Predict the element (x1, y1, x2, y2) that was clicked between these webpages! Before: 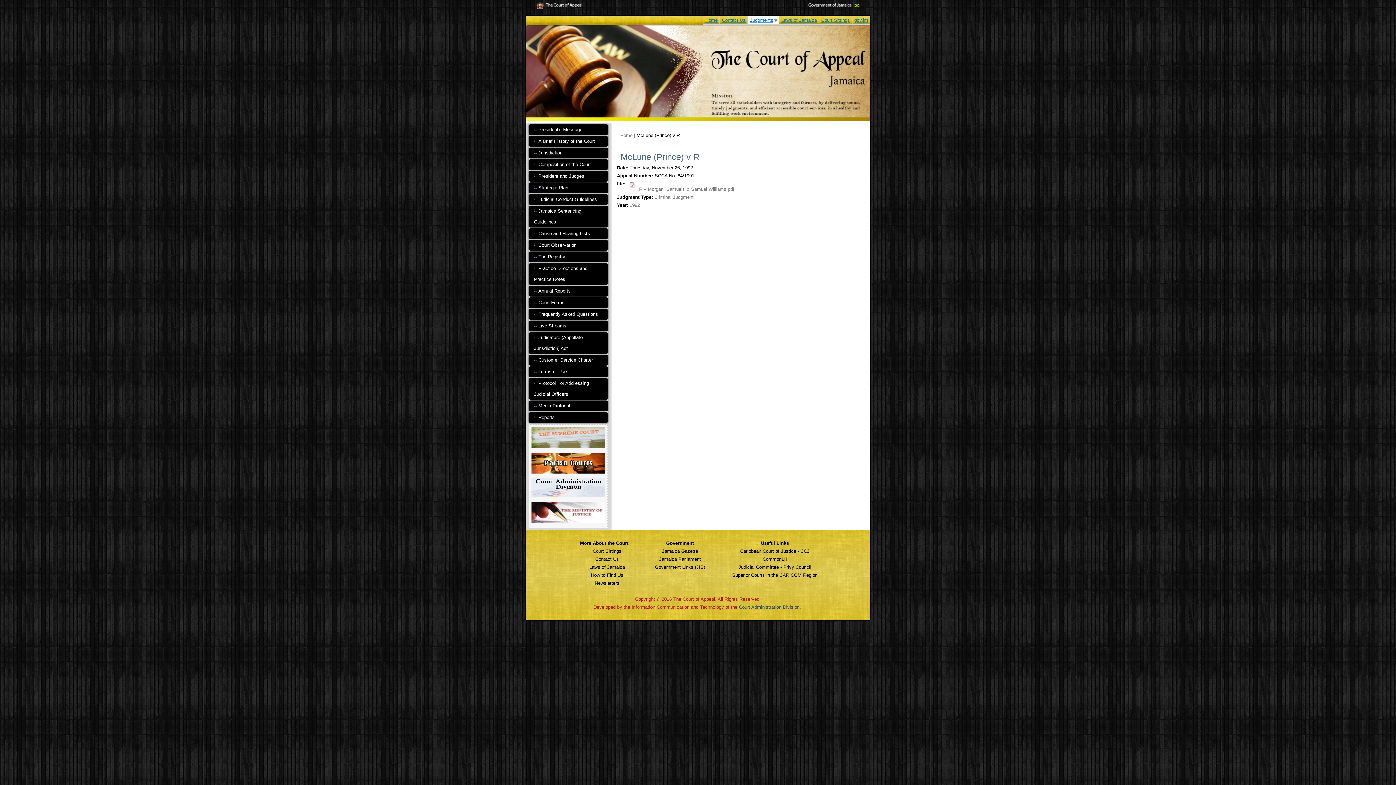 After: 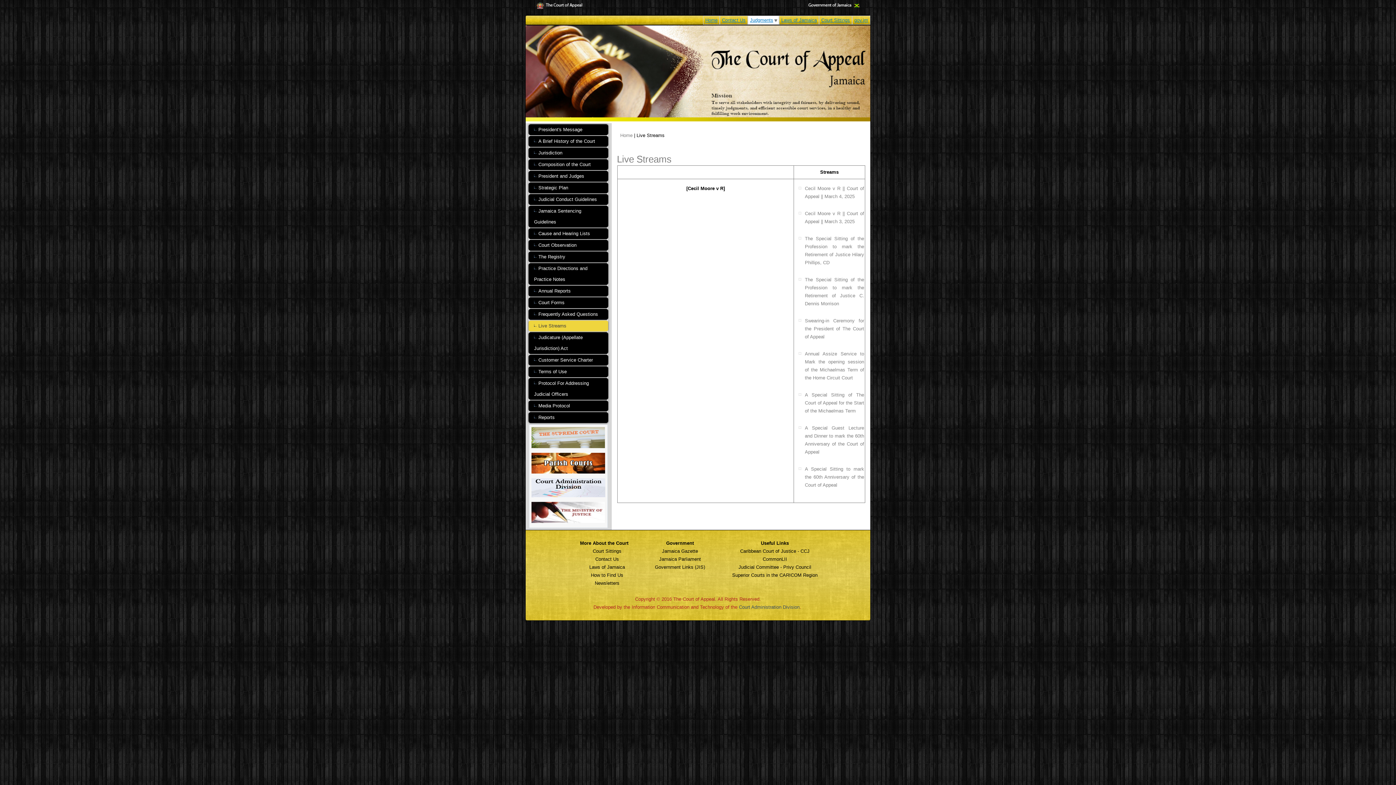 Action: label: Live Streams bbox: (528, 320, 608, 331)